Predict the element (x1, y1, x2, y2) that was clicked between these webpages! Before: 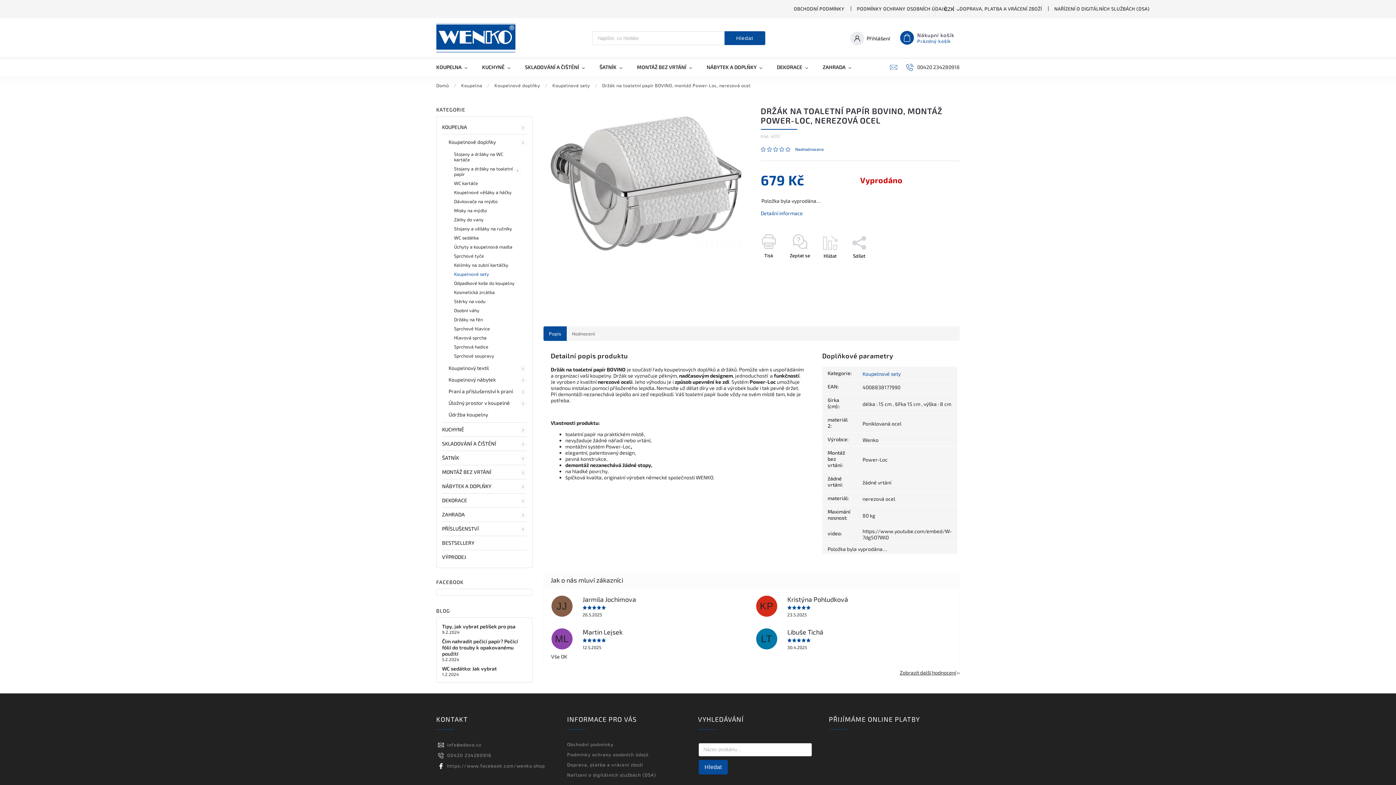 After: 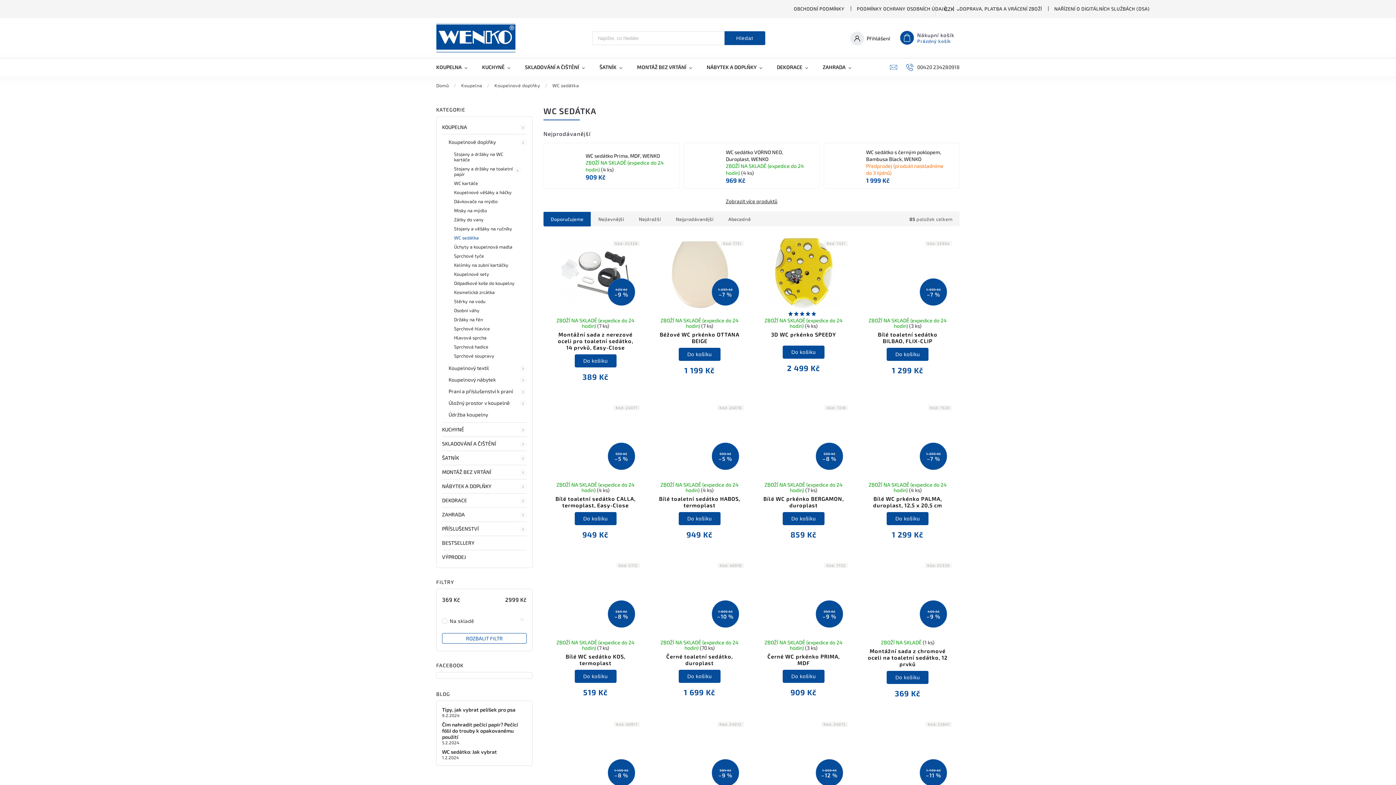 Action: label: WC sedátka bbox: (447, 233, 521, 242)